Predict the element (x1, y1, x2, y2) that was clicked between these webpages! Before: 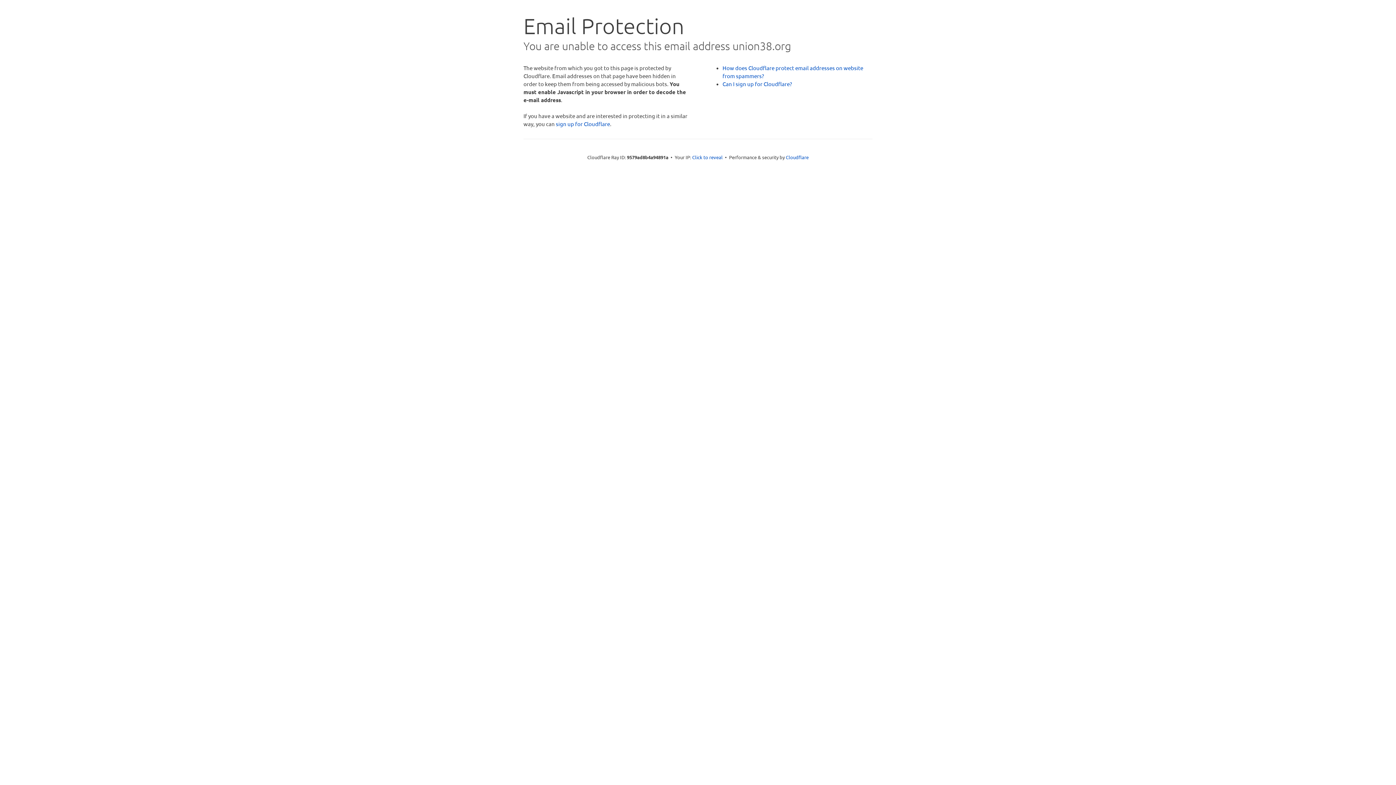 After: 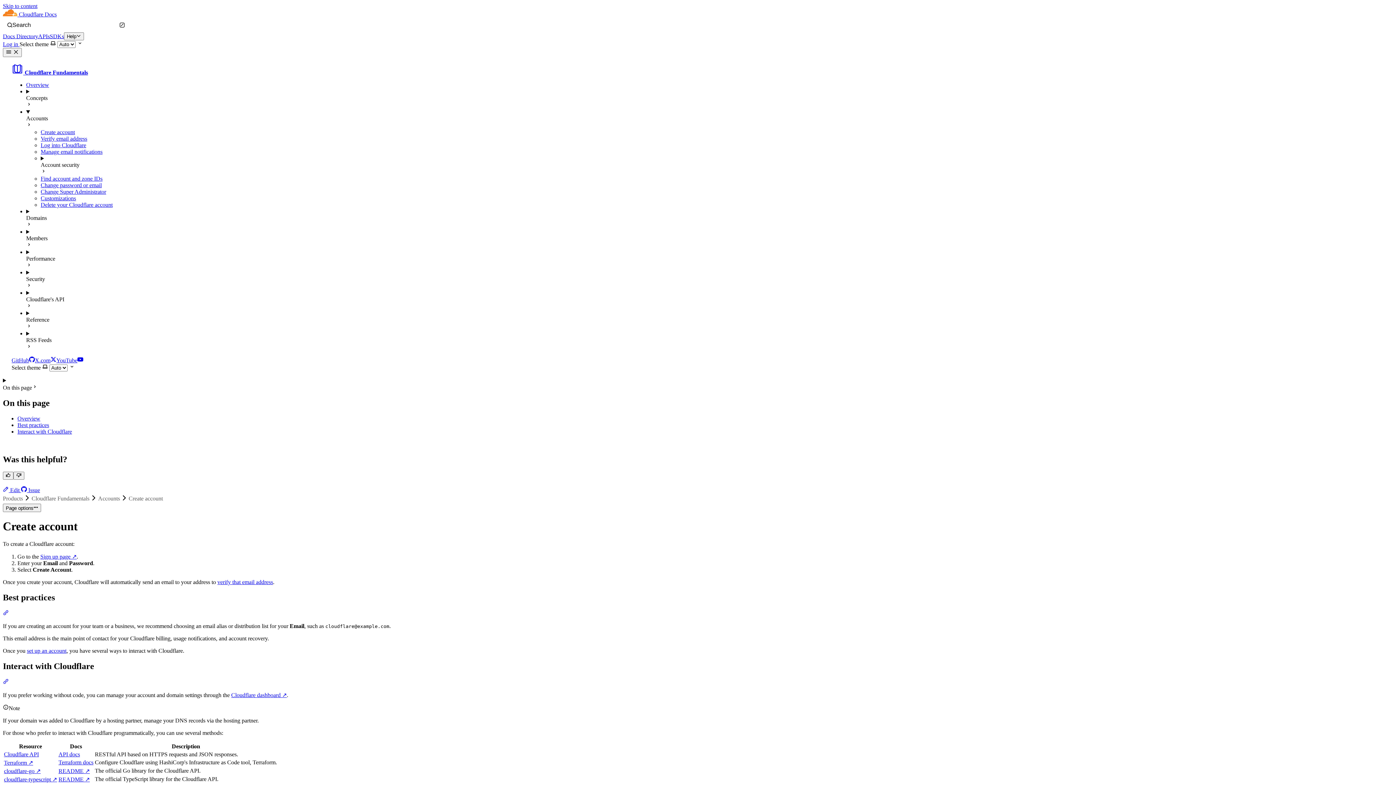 Action: label: Can I sign up for Cloudflare? bbox: (722, 80, 792, 87)